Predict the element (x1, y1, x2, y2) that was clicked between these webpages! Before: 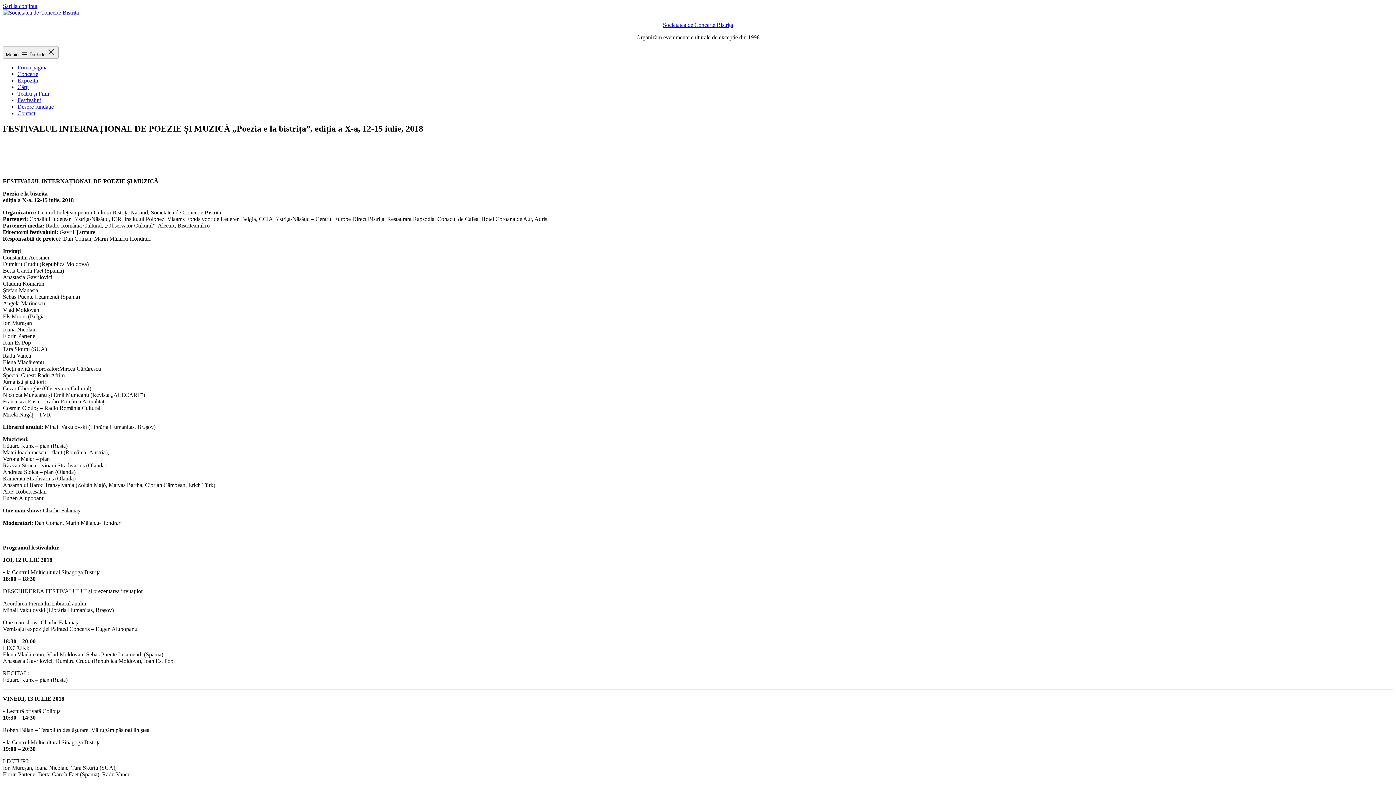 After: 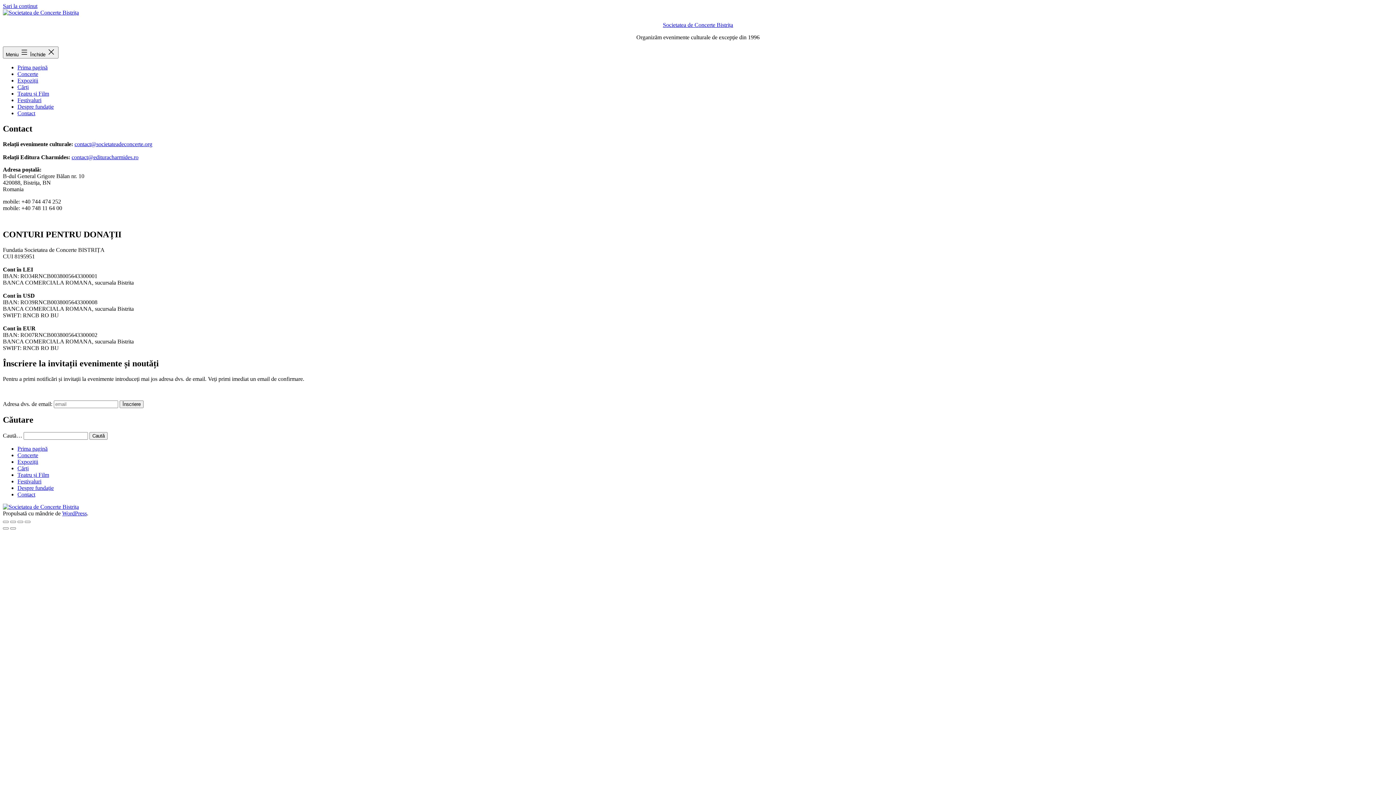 Action: bbox: (17, 110, 35, 116) label: Contact